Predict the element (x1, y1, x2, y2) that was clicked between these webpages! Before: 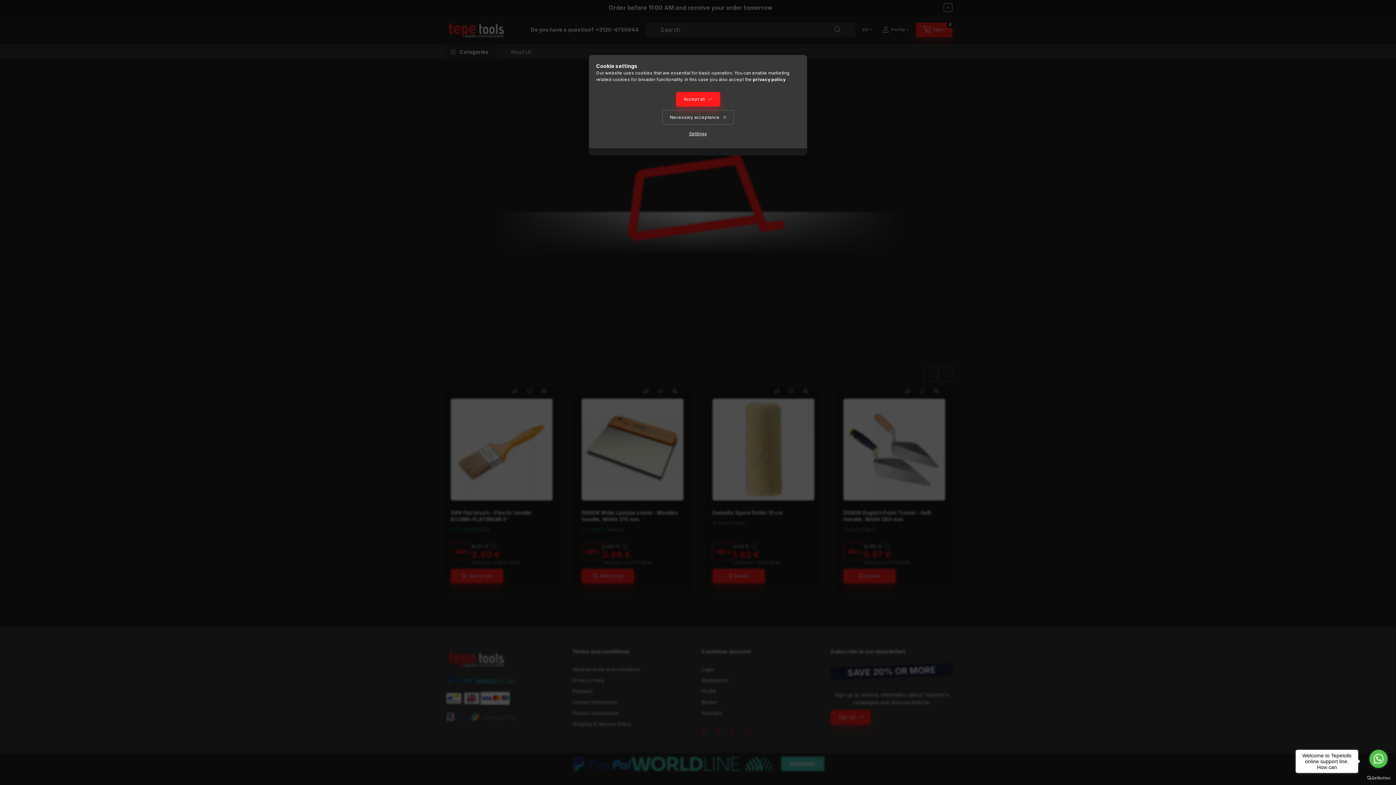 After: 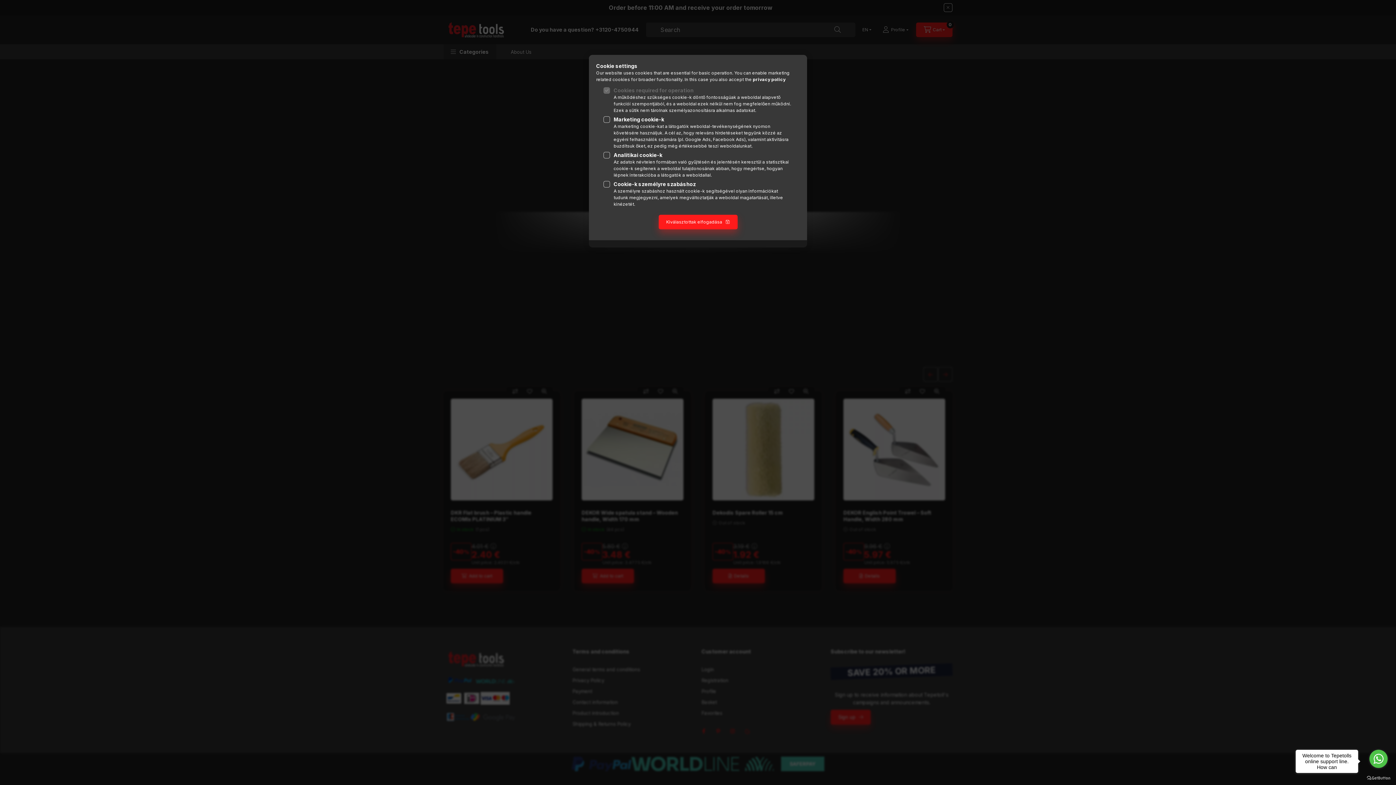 Action: label: Settings bbox: (681, 126, 714, 141)